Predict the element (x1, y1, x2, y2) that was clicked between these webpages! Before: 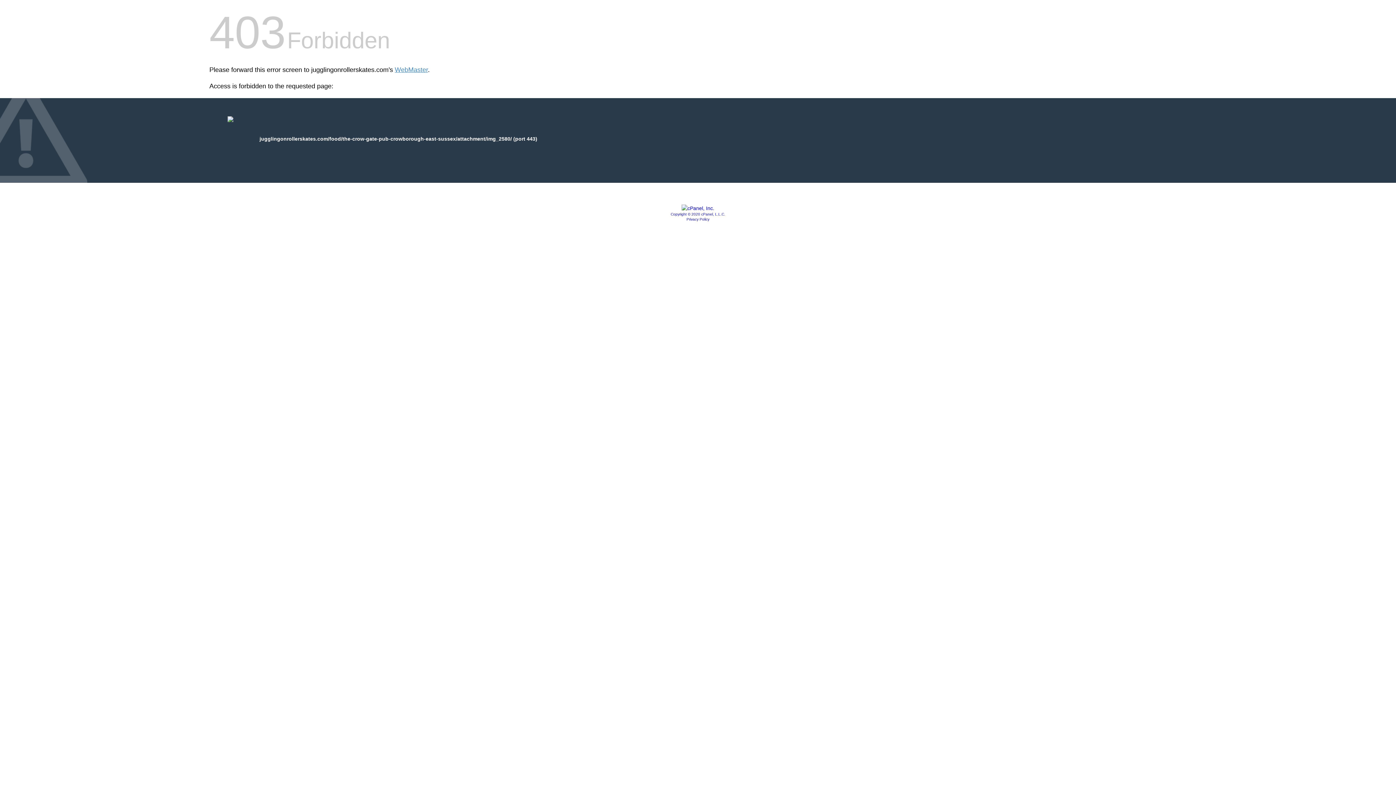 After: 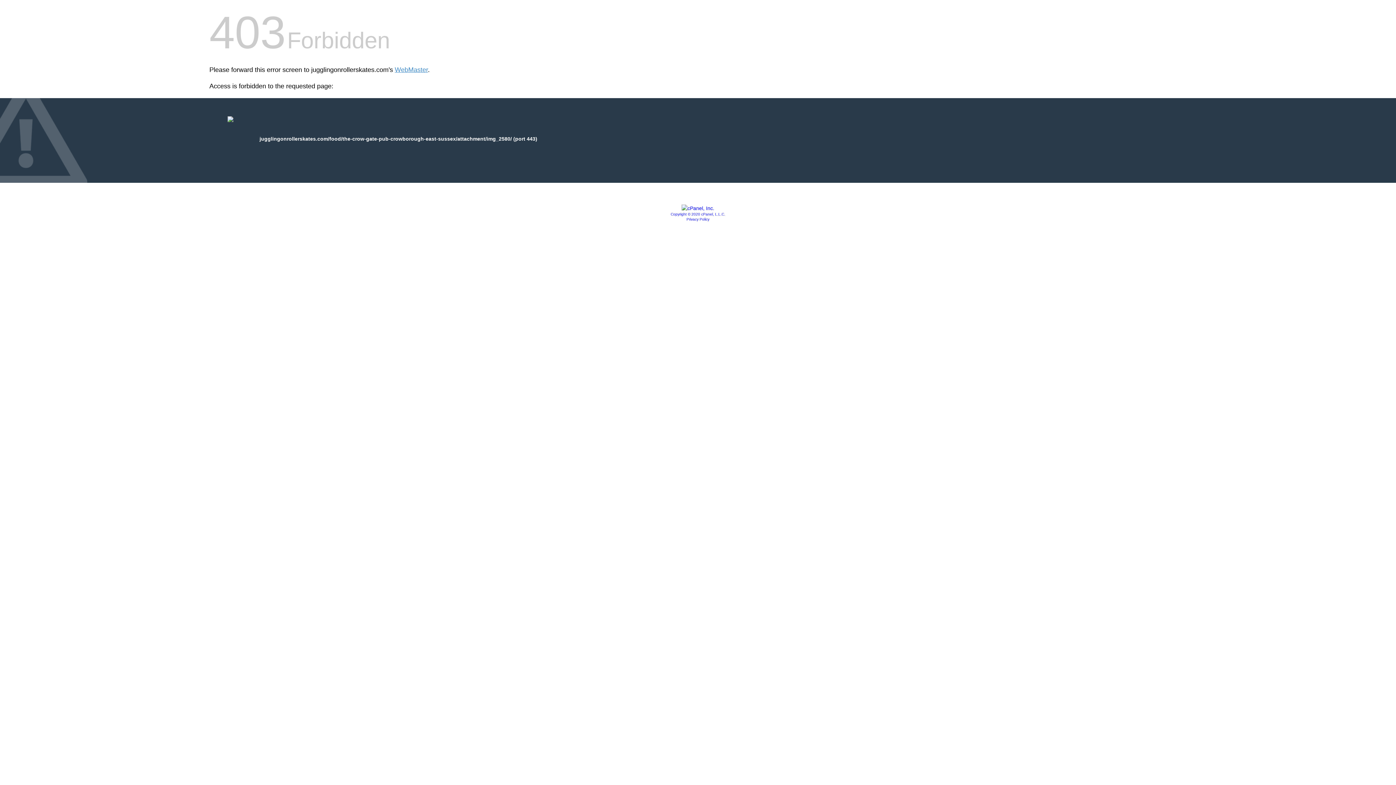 Action: label: Copyright © 2020 cPanel, L.L.C. bbox: (670, 212, 725, 216)